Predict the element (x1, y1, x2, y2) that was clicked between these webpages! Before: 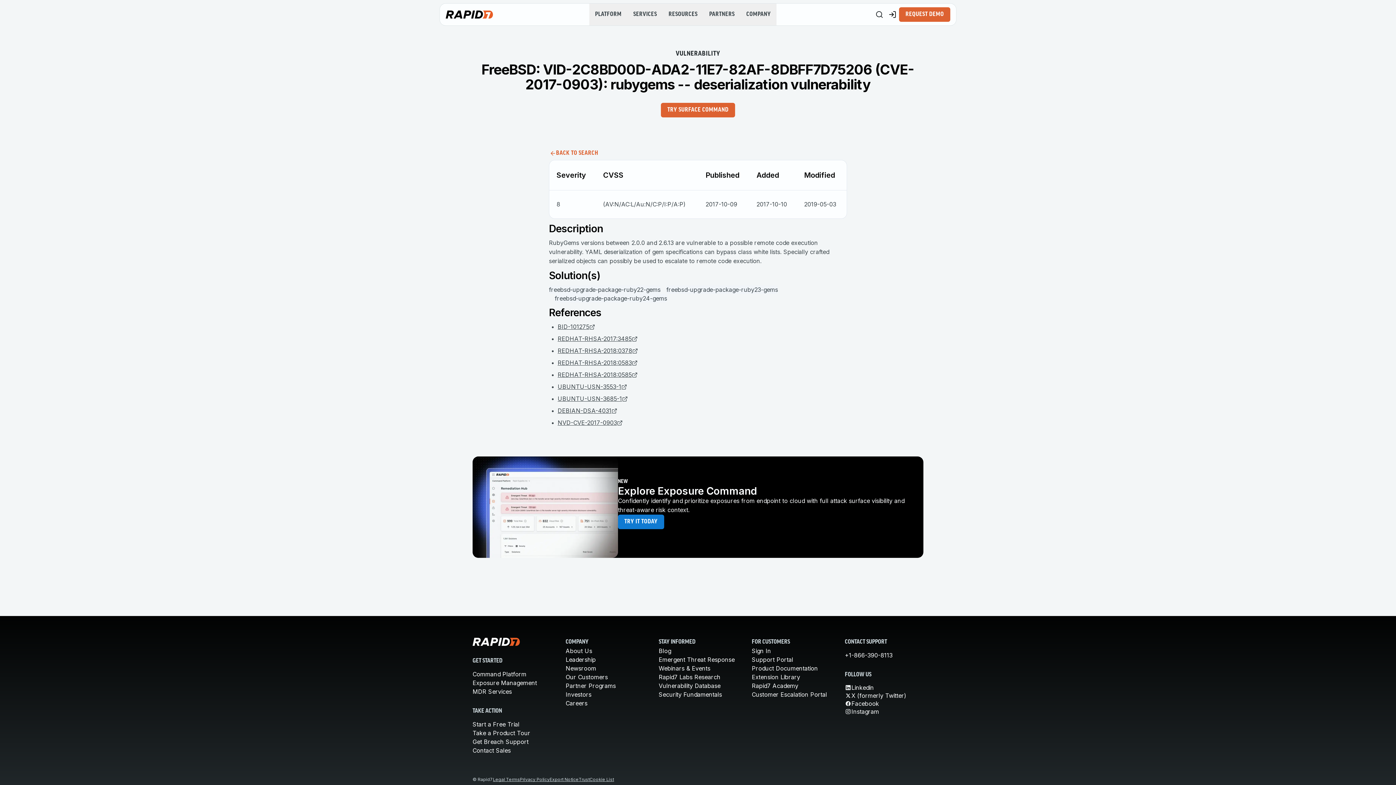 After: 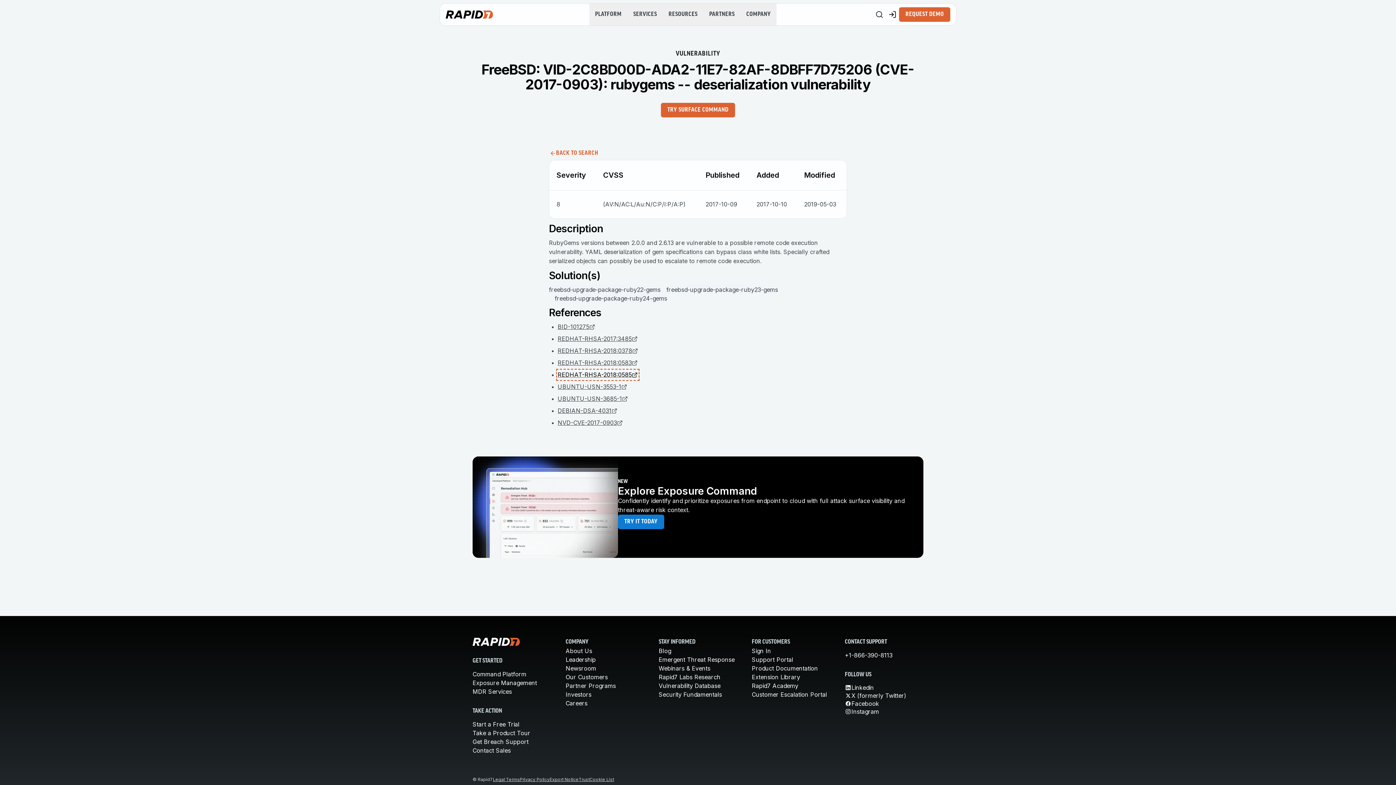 Action: bbox: (557, 370, 638, 379) label: REDHAT-RHSA-2018:0585